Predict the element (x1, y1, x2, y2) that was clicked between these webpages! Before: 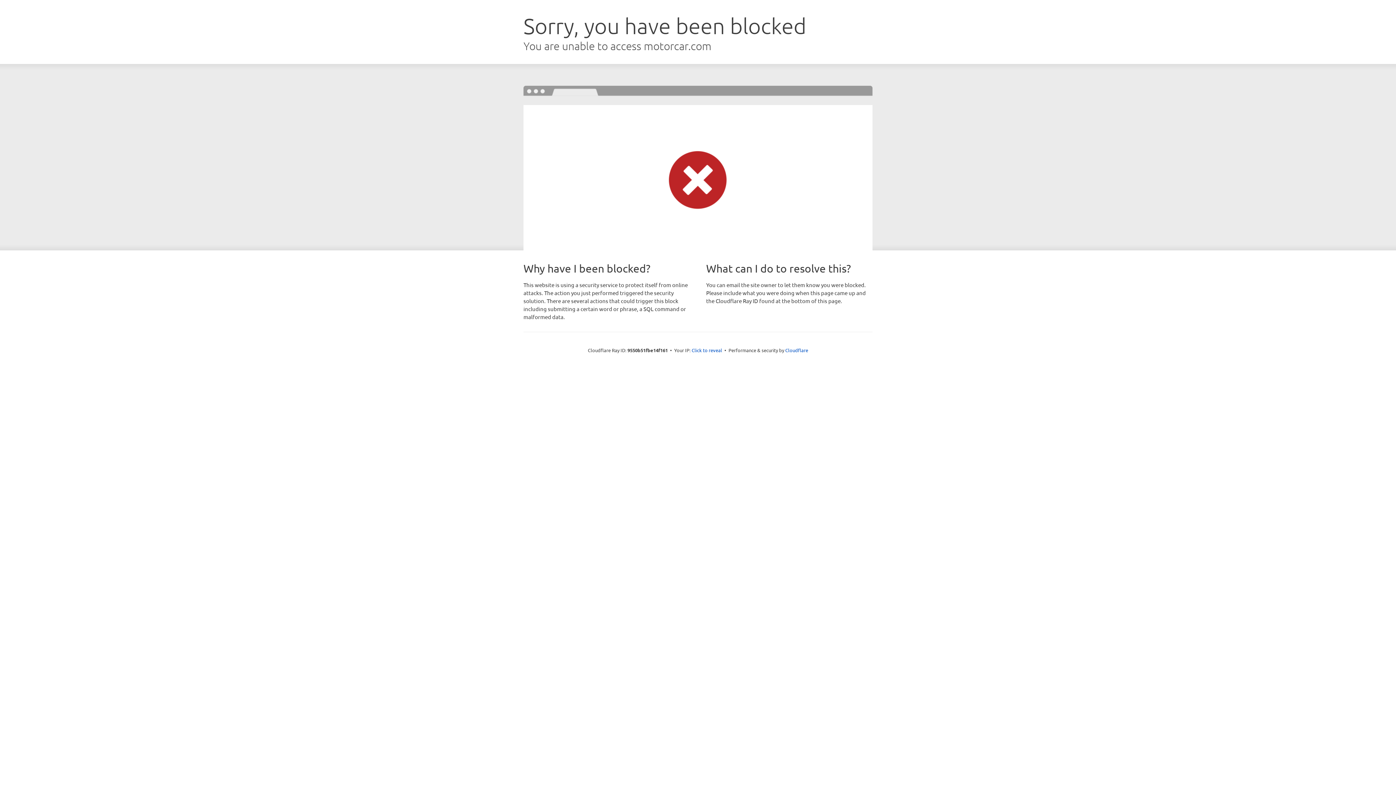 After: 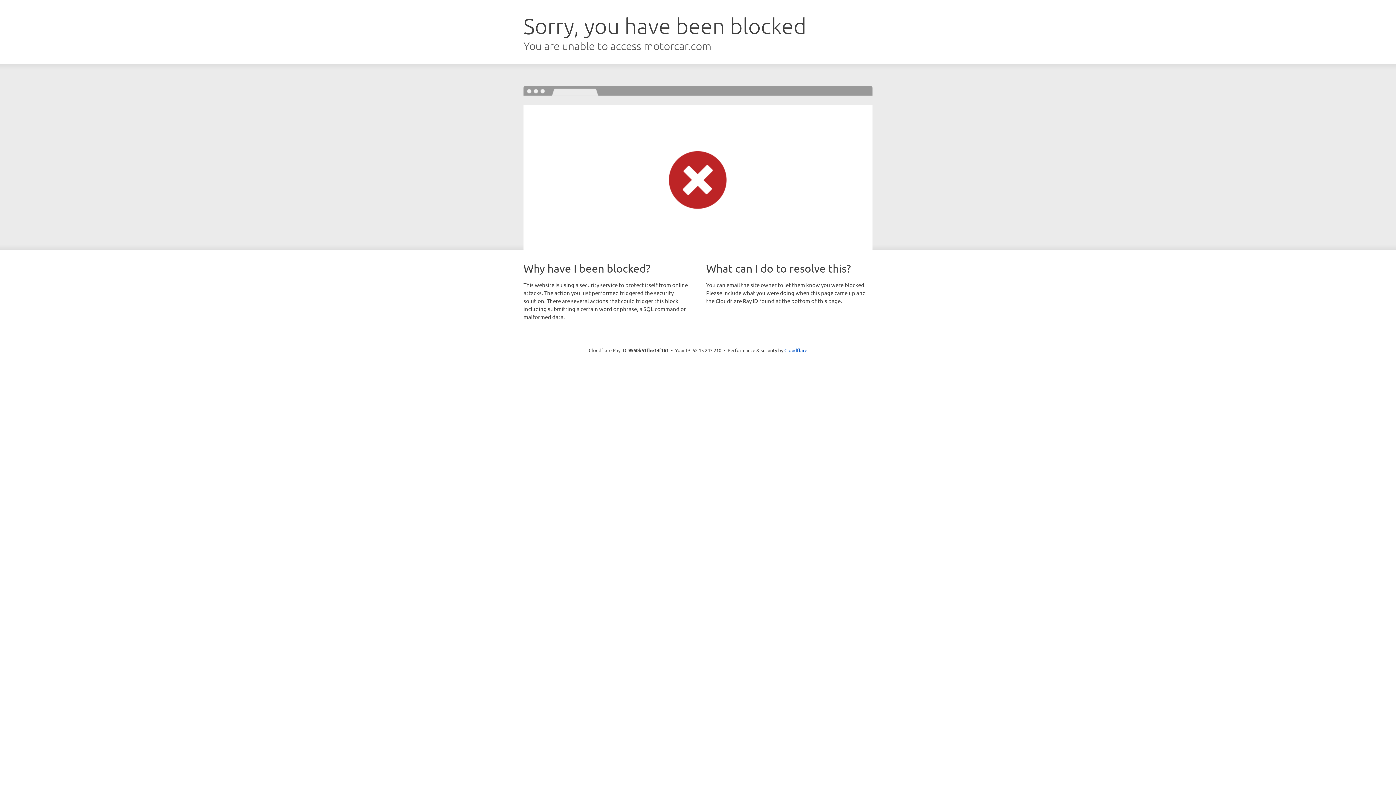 Action: bbox: (691, 346, 722, 353) label: Click to reveal